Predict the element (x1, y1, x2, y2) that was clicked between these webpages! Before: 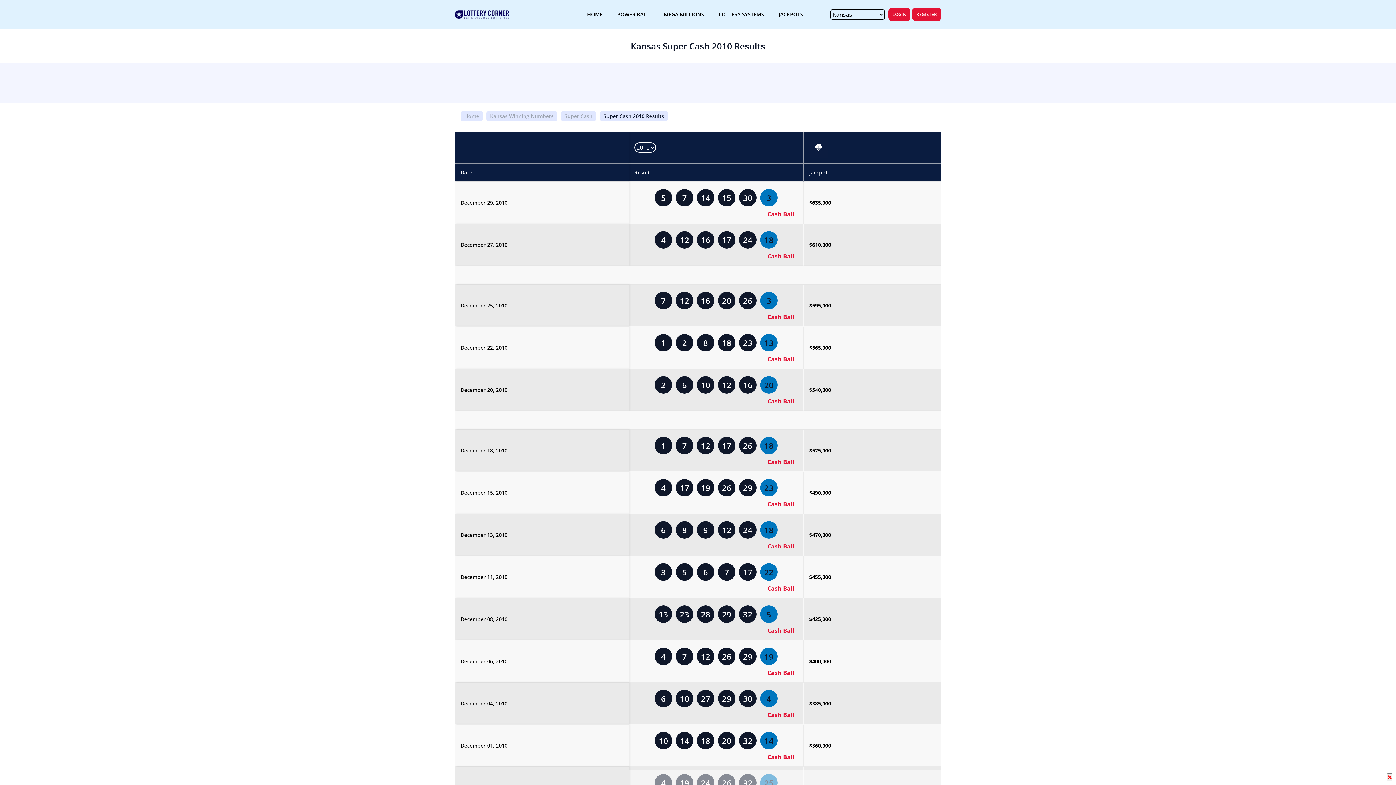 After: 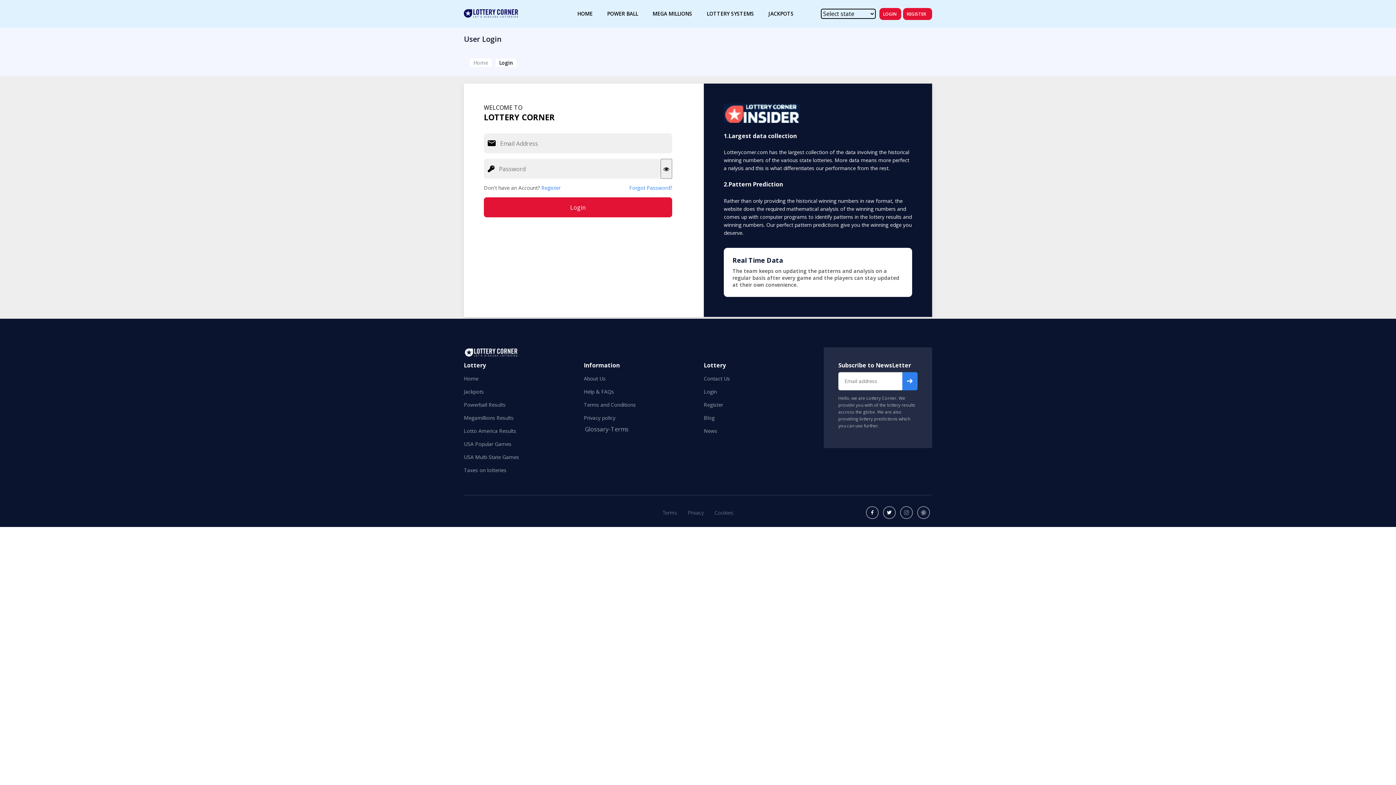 Action: label: LOTTERY SYSTEMS bbox: (711, 7, 771, 21)